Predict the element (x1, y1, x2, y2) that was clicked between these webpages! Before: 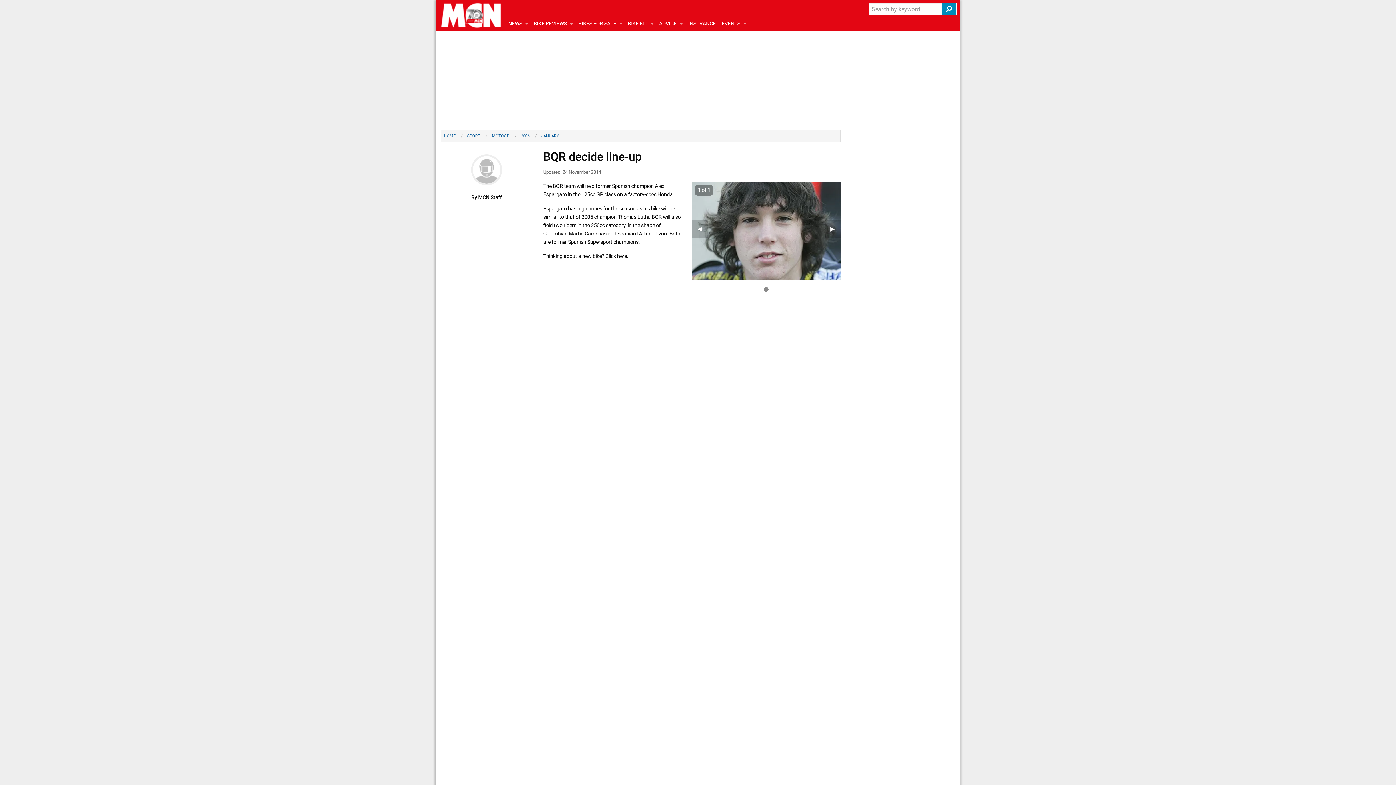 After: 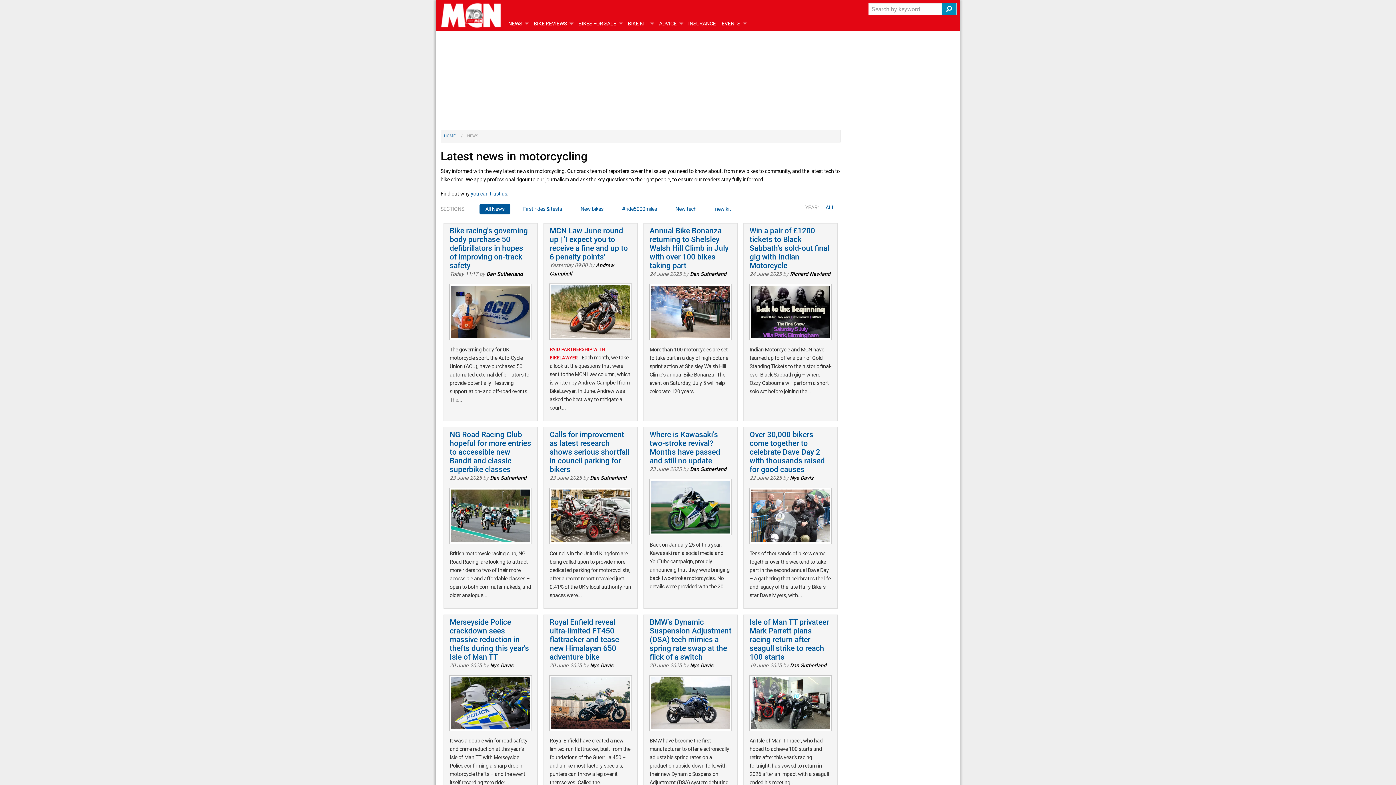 Action: label: NEWS bbox: (505, 16, 530, 30)